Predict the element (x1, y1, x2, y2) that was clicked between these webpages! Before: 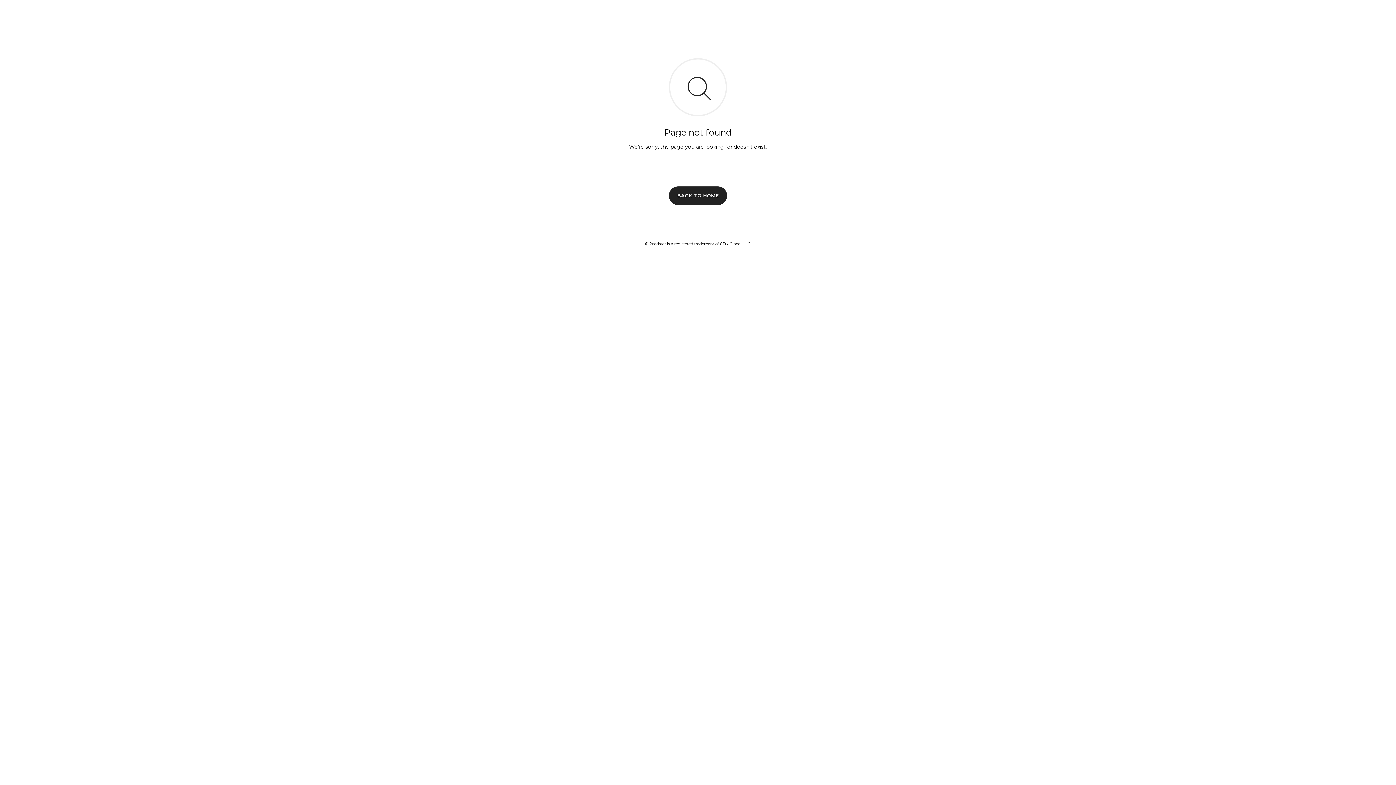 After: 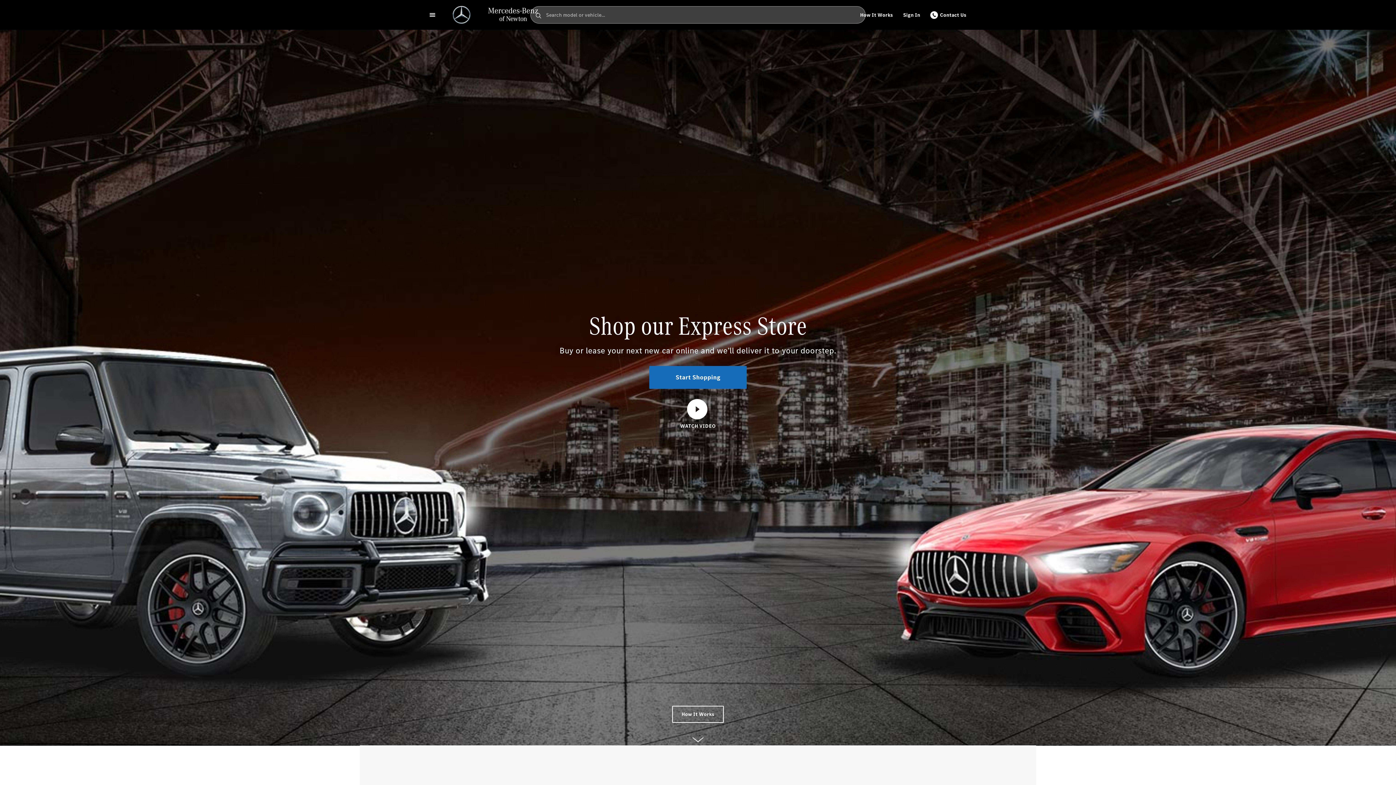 Action: label: BACK TO HOME bbox: (669, 186, 727, 204)